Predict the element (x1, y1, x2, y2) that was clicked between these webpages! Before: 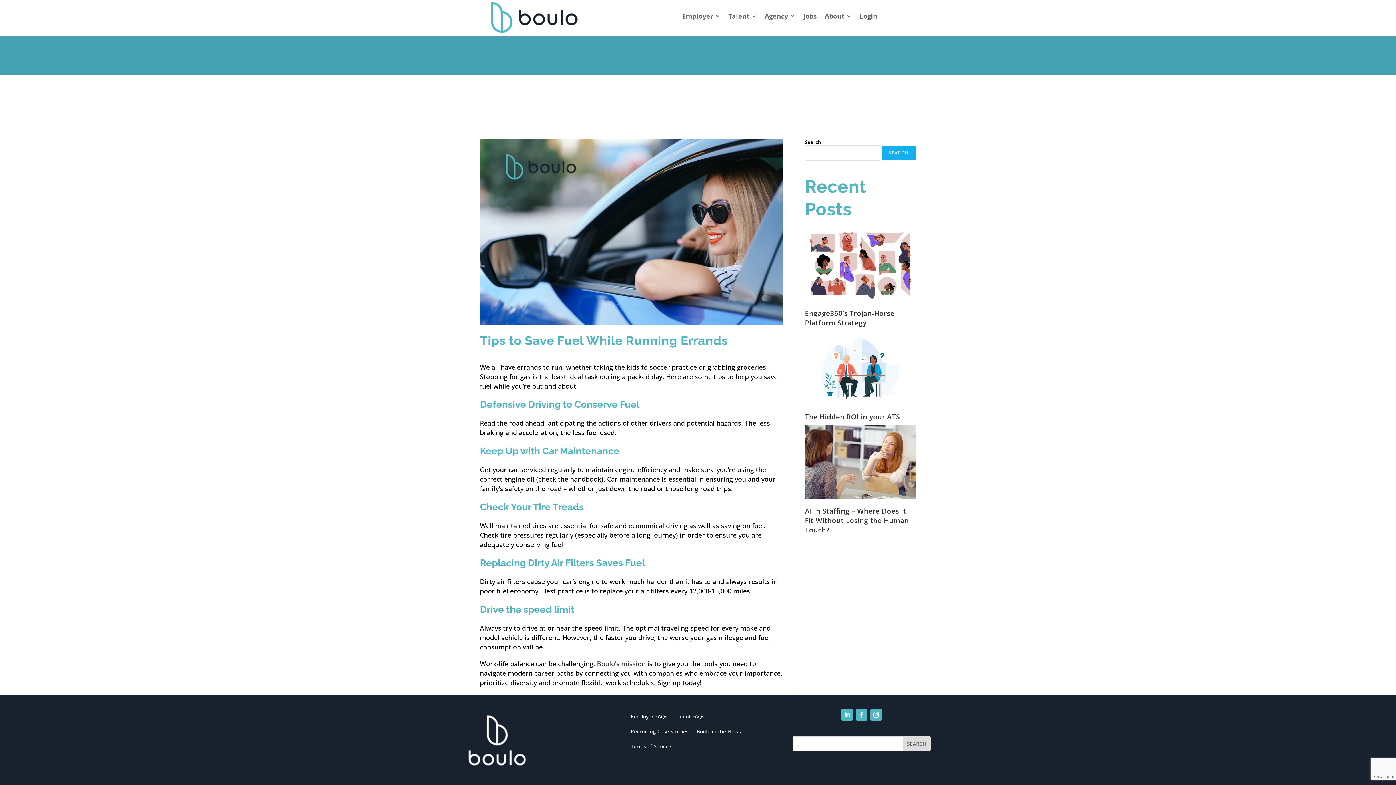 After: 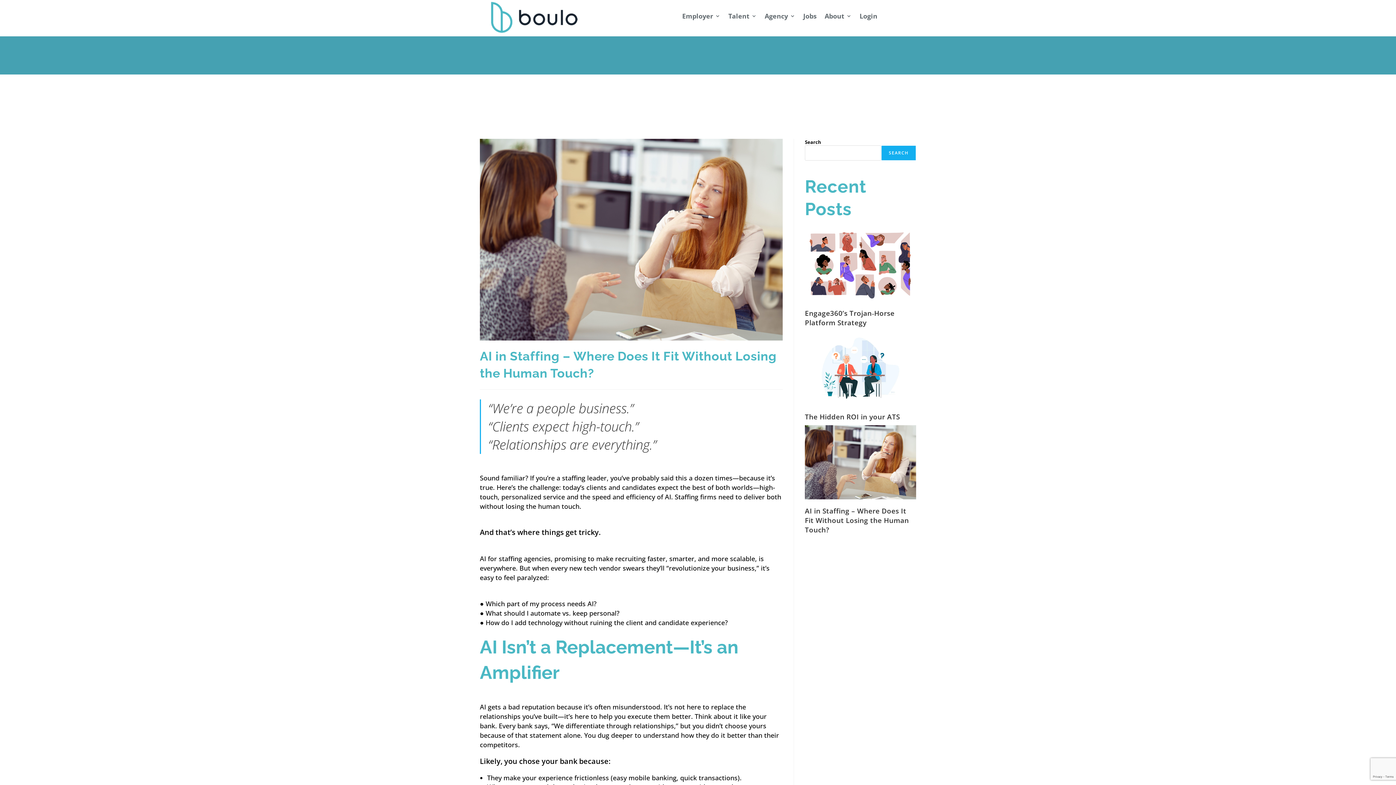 Action: label: AI in Staffing – Where Does It Fit Without Losing the Human Touch? bbox: (805, 425, 916, 499)